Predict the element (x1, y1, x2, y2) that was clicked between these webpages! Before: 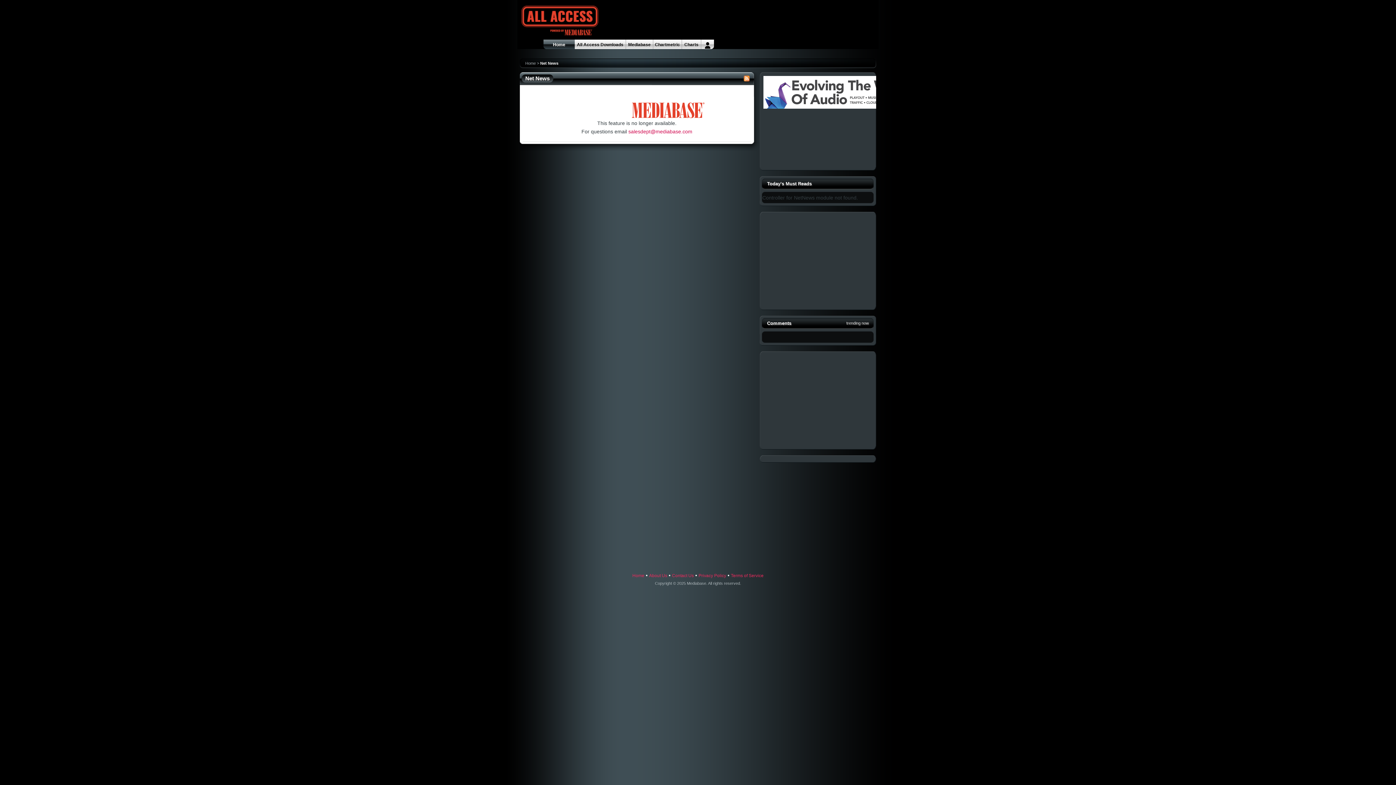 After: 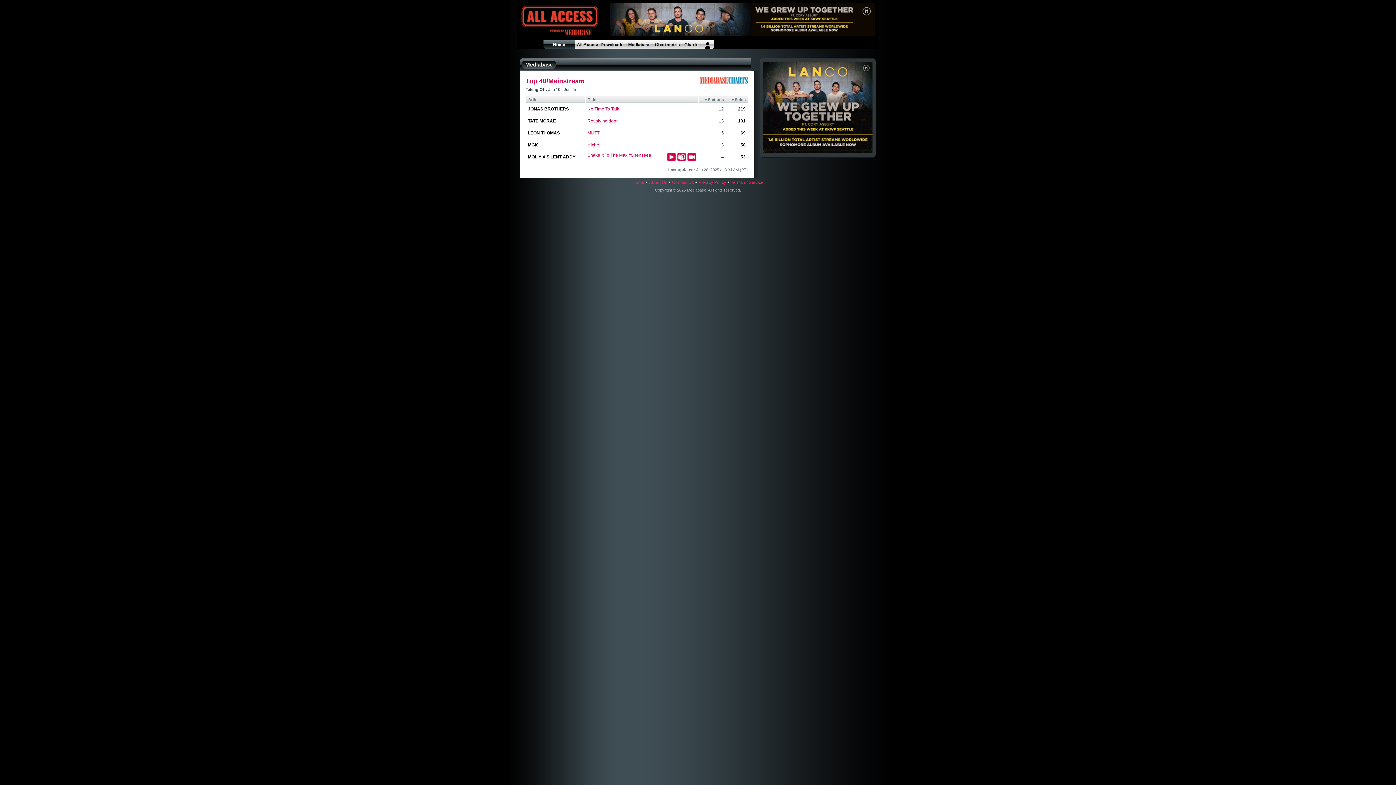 Action: label: Home bbox: (543, 39, 574, 49)